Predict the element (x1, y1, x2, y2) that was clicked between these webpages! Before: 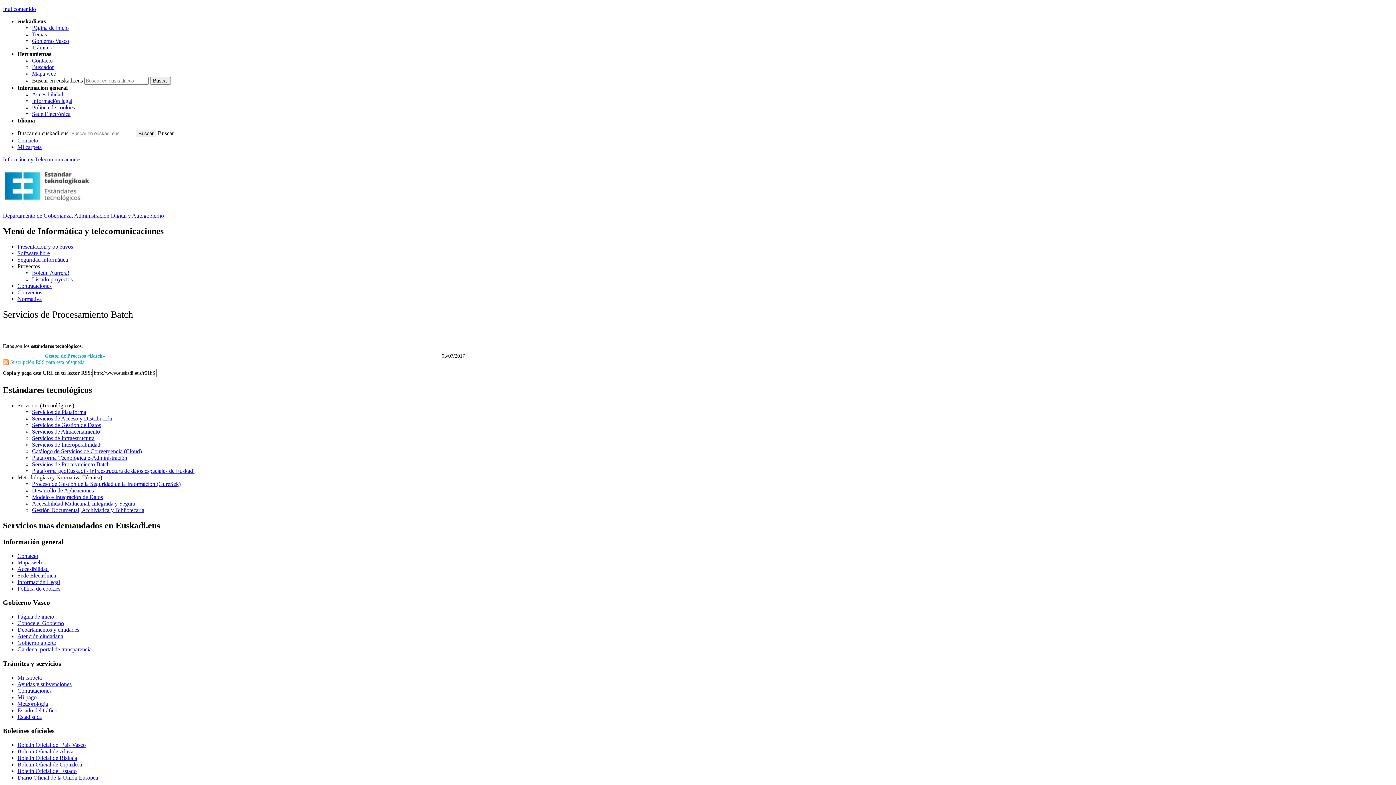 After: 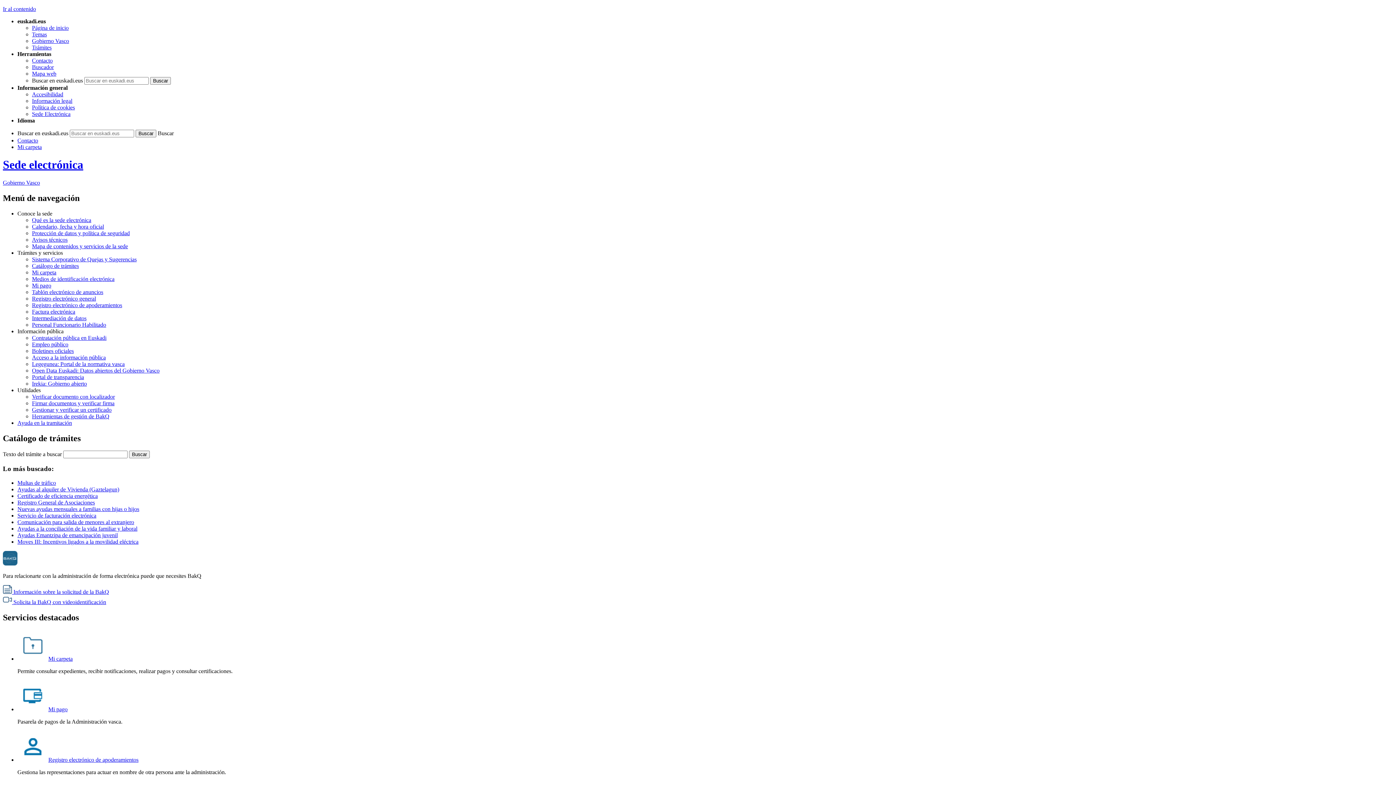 Action: label: Sede Electrónica bbox: (32, 110, 70, 117)